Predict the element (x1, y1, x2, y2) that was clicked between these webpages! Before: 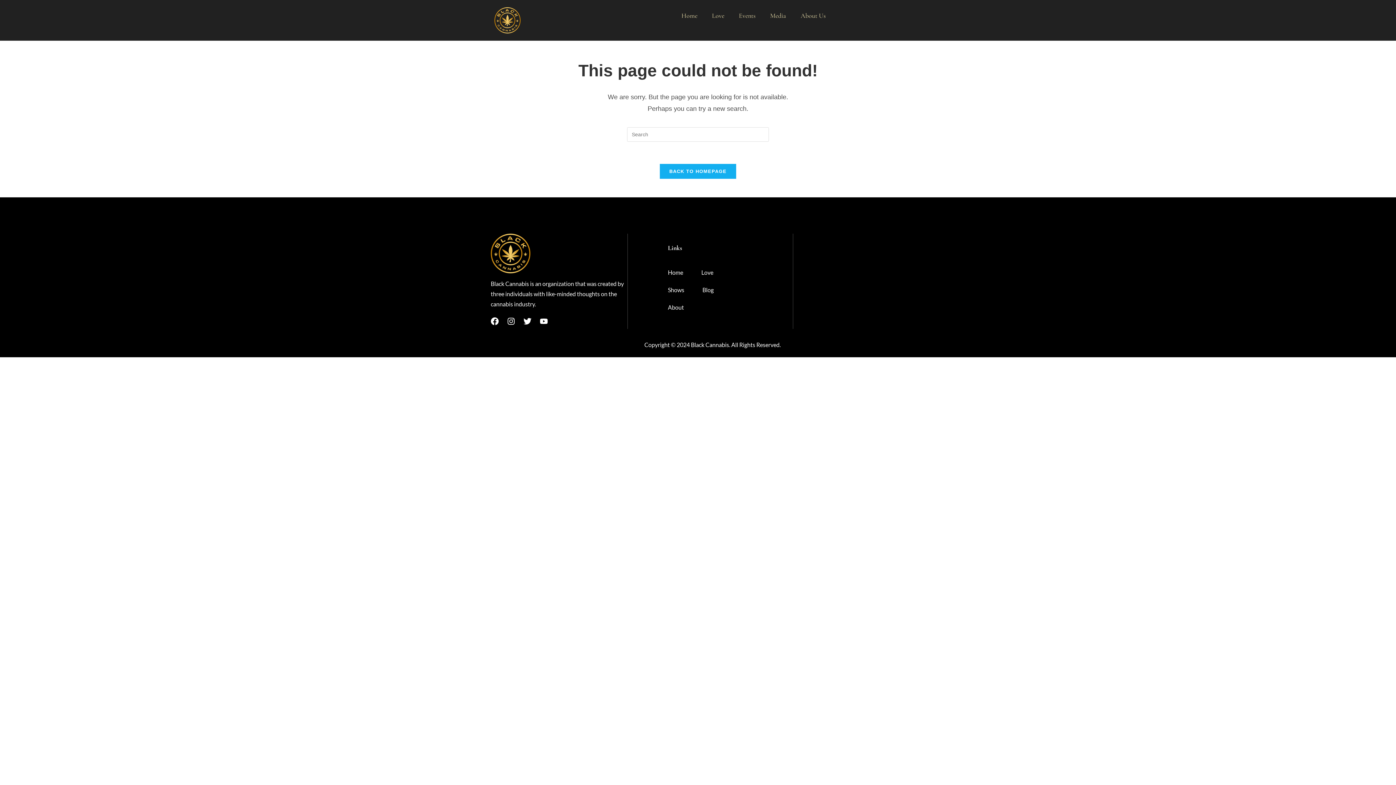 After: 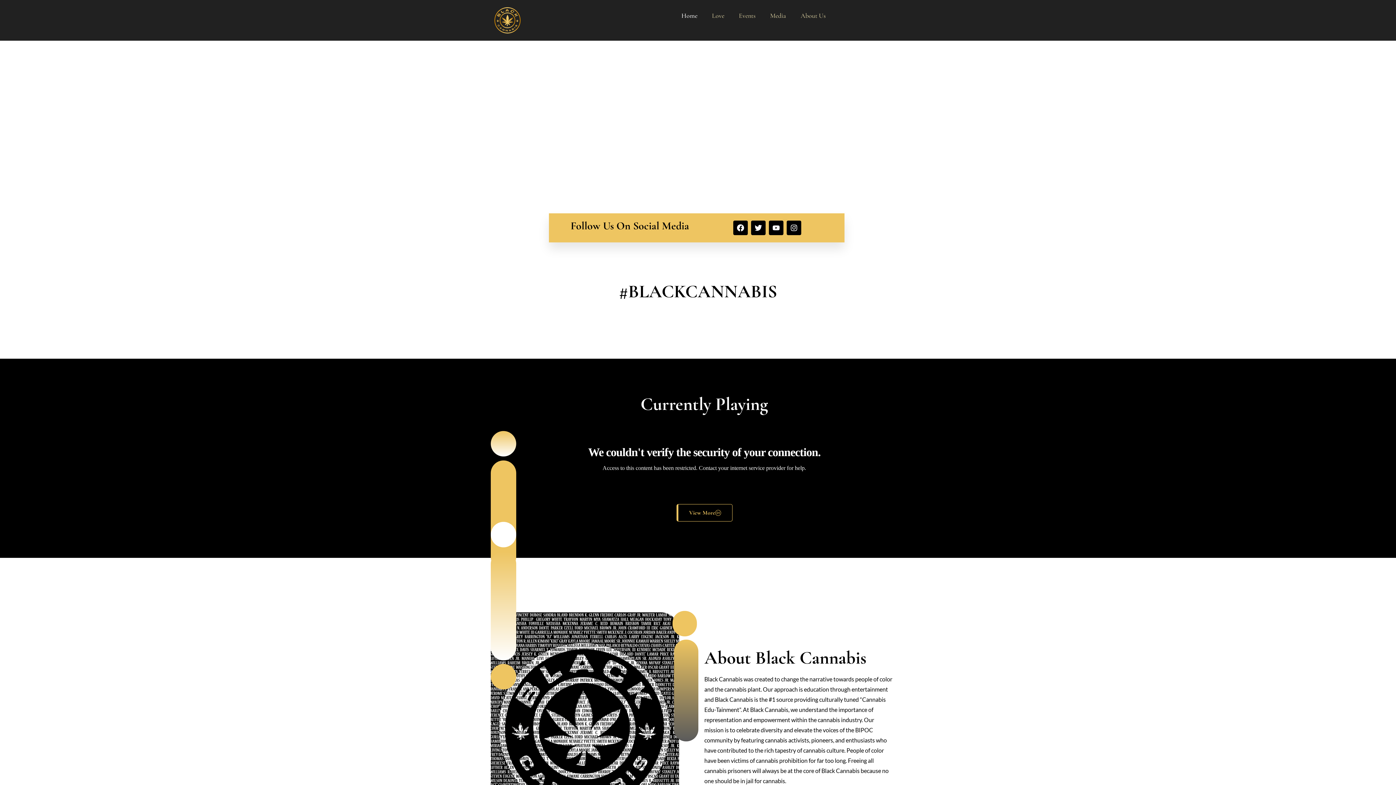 Action: bbox: (490, 233, 627, 273)